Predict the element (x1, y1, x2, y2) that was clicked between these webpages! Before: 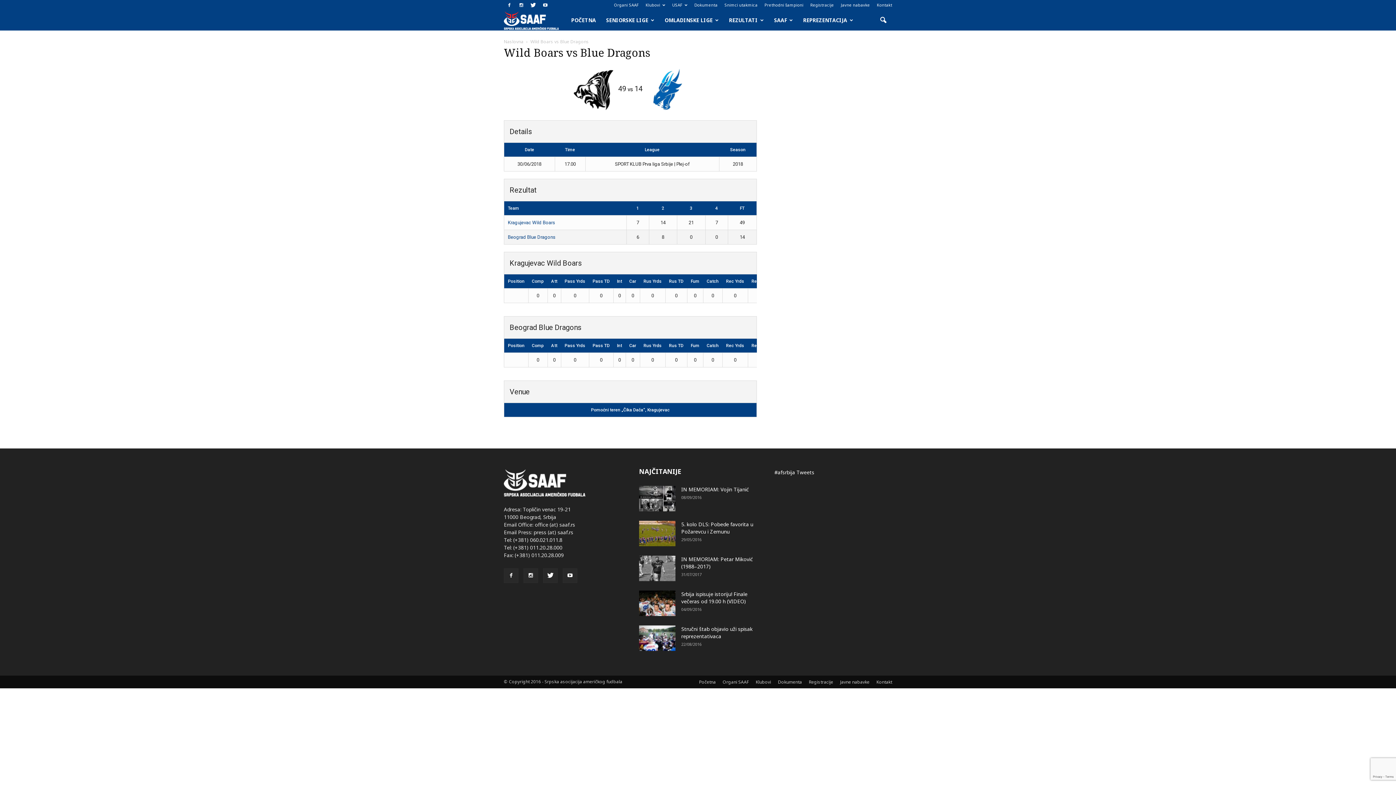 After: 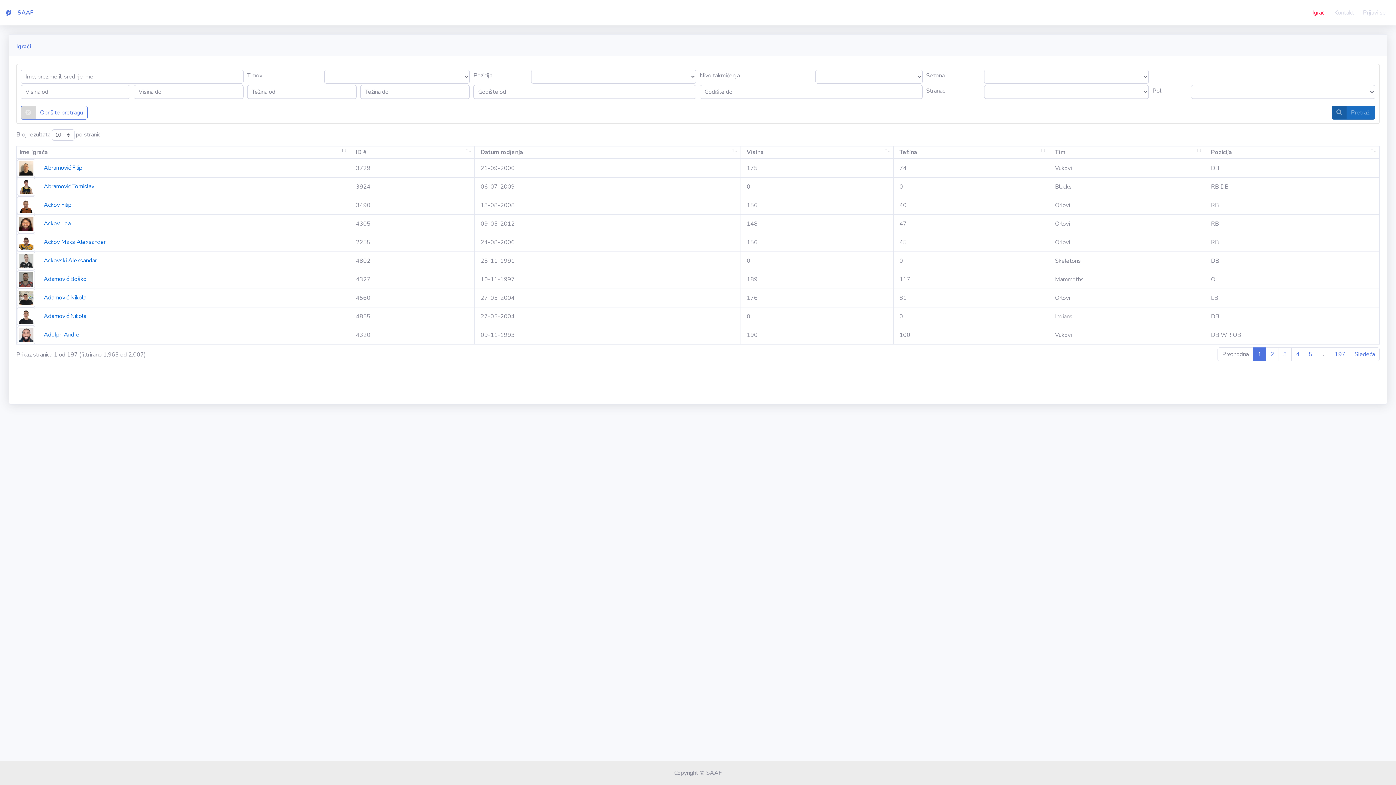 Action: bbox: (810, 2, 834, 7) label: Registracije